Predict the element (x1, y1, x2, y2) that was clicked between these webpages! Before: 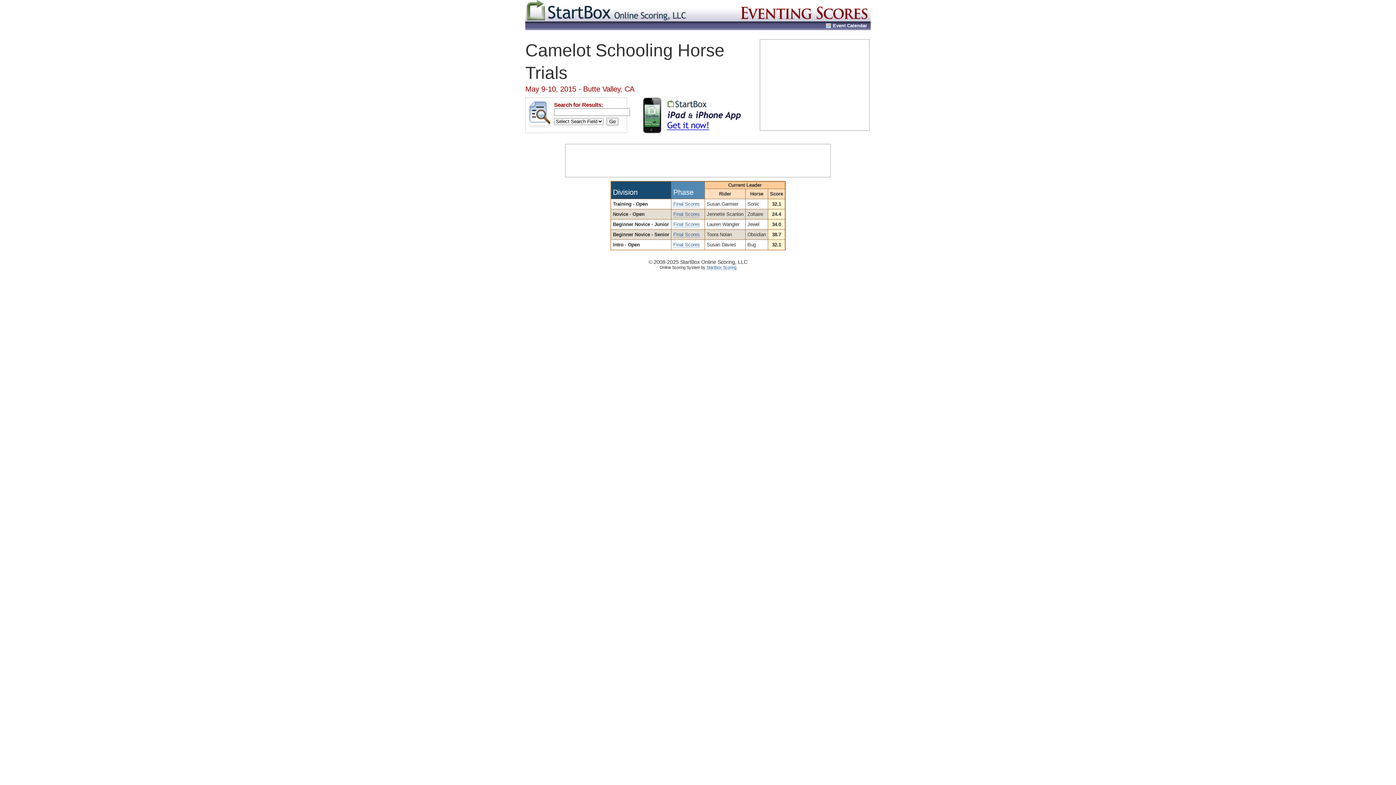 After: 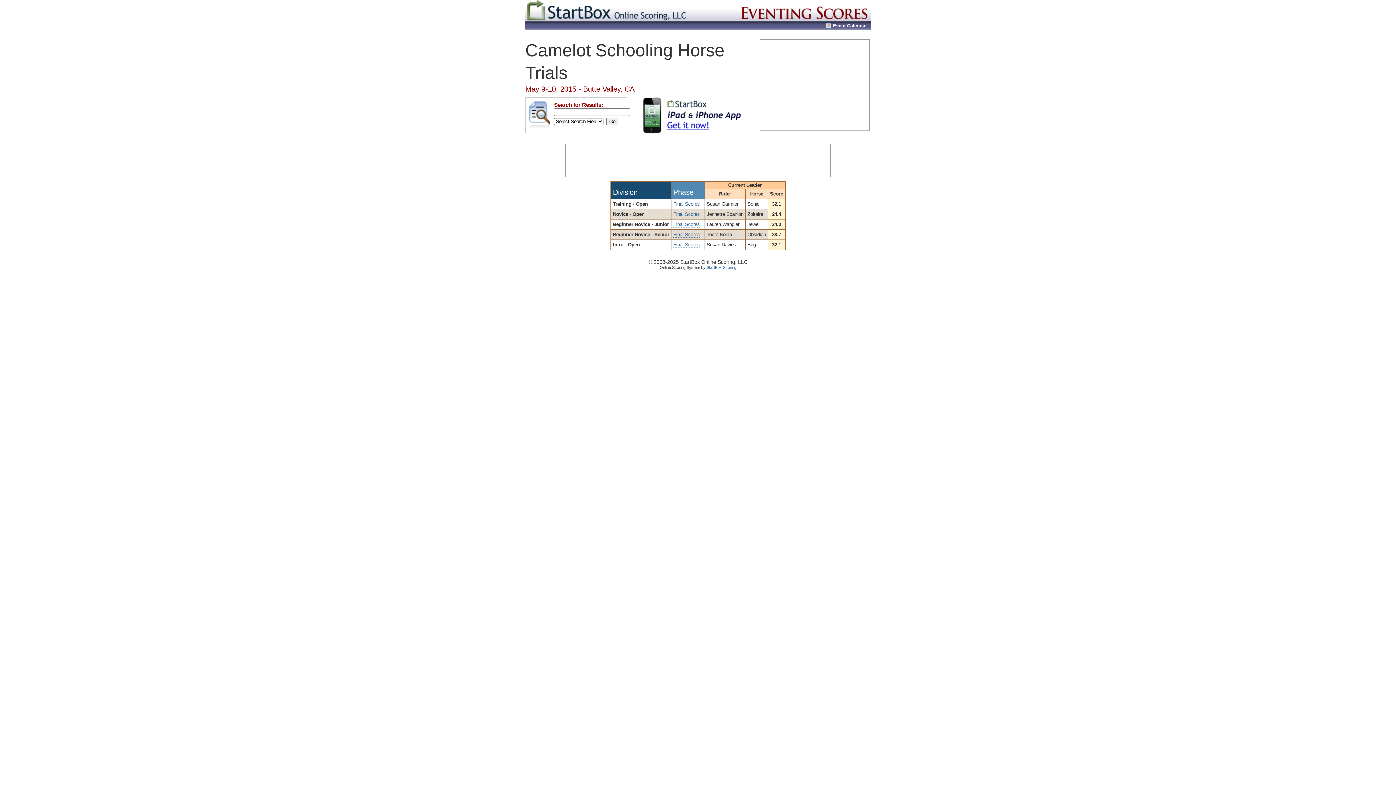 Action: bbox: (641, 130, 742, 136)